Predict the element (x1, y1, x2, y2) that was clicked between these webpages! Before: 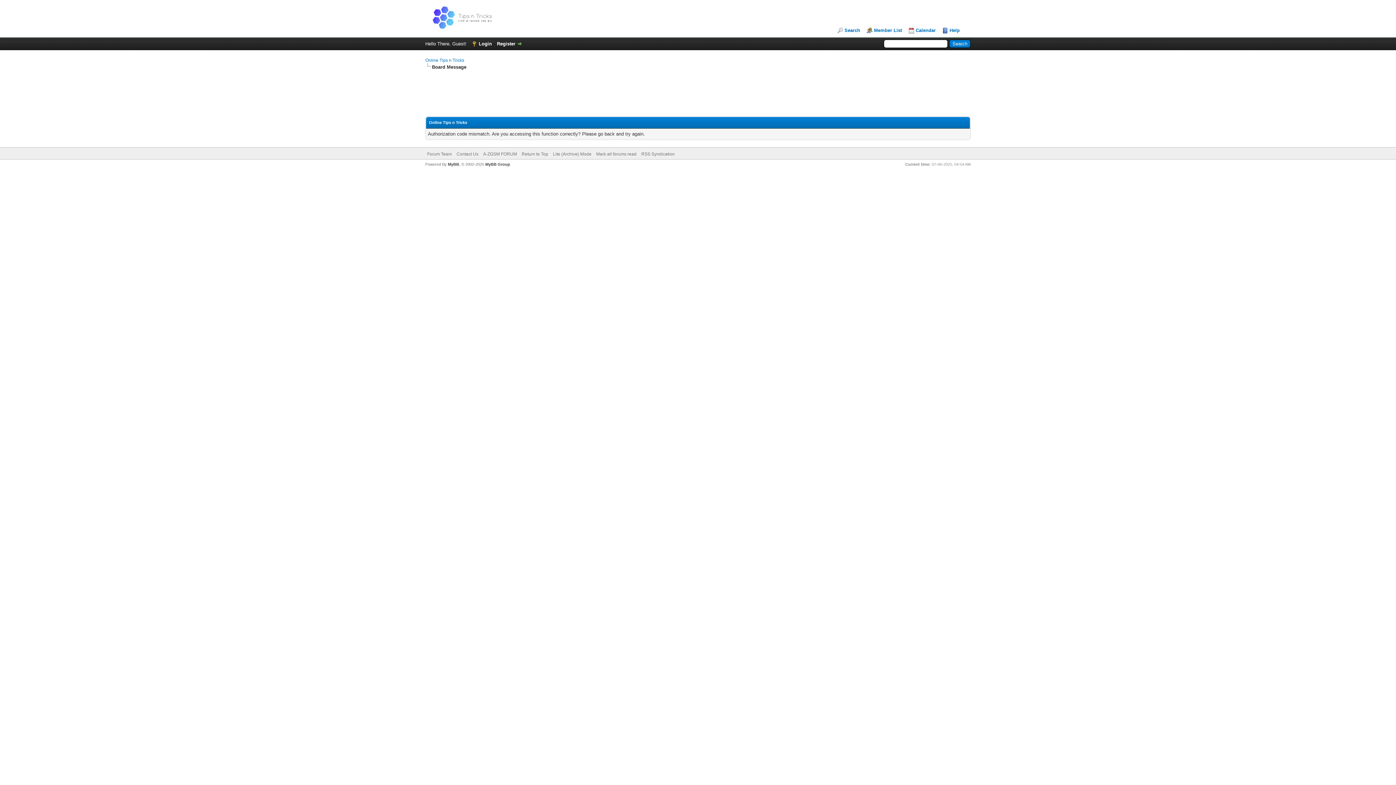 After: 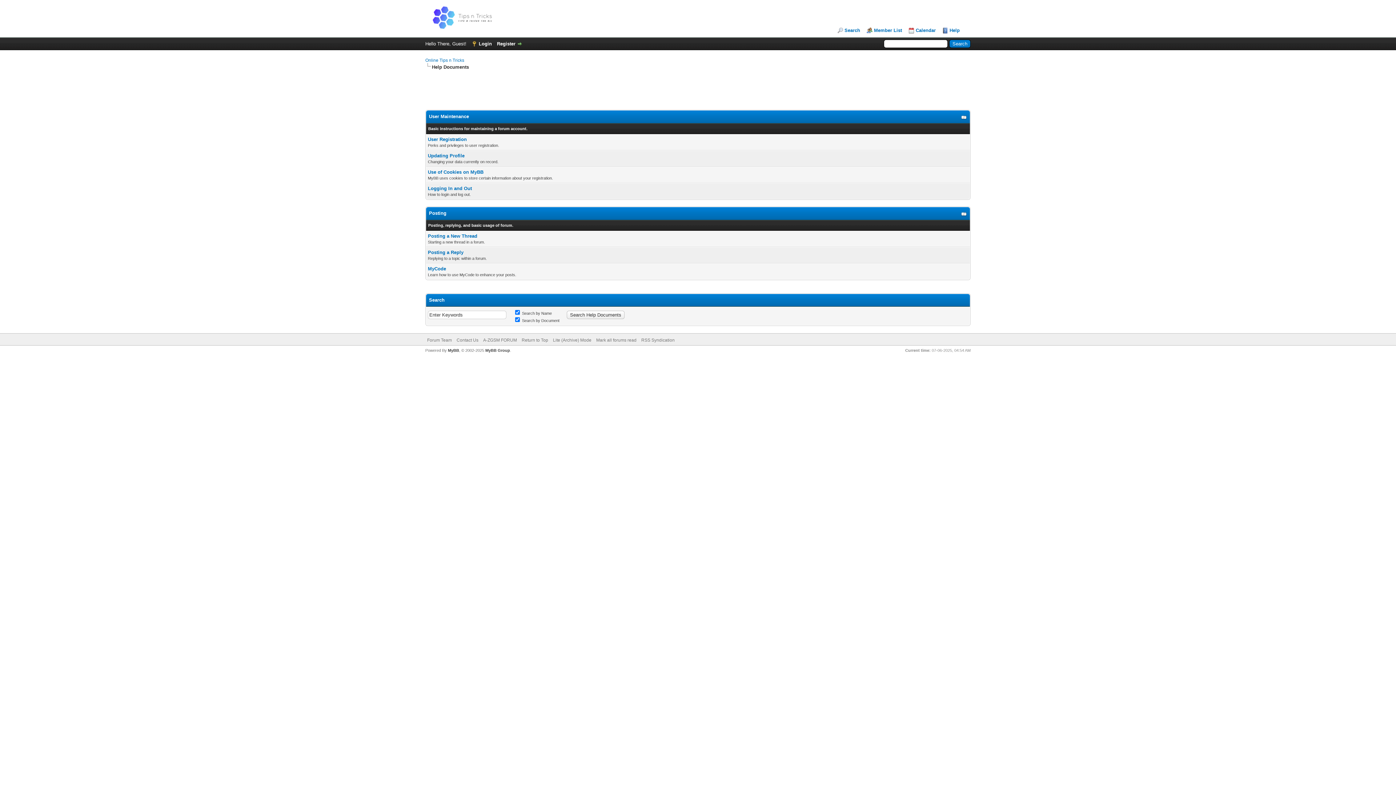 Action: bbox: (942, 27, 960, 33) label: Help